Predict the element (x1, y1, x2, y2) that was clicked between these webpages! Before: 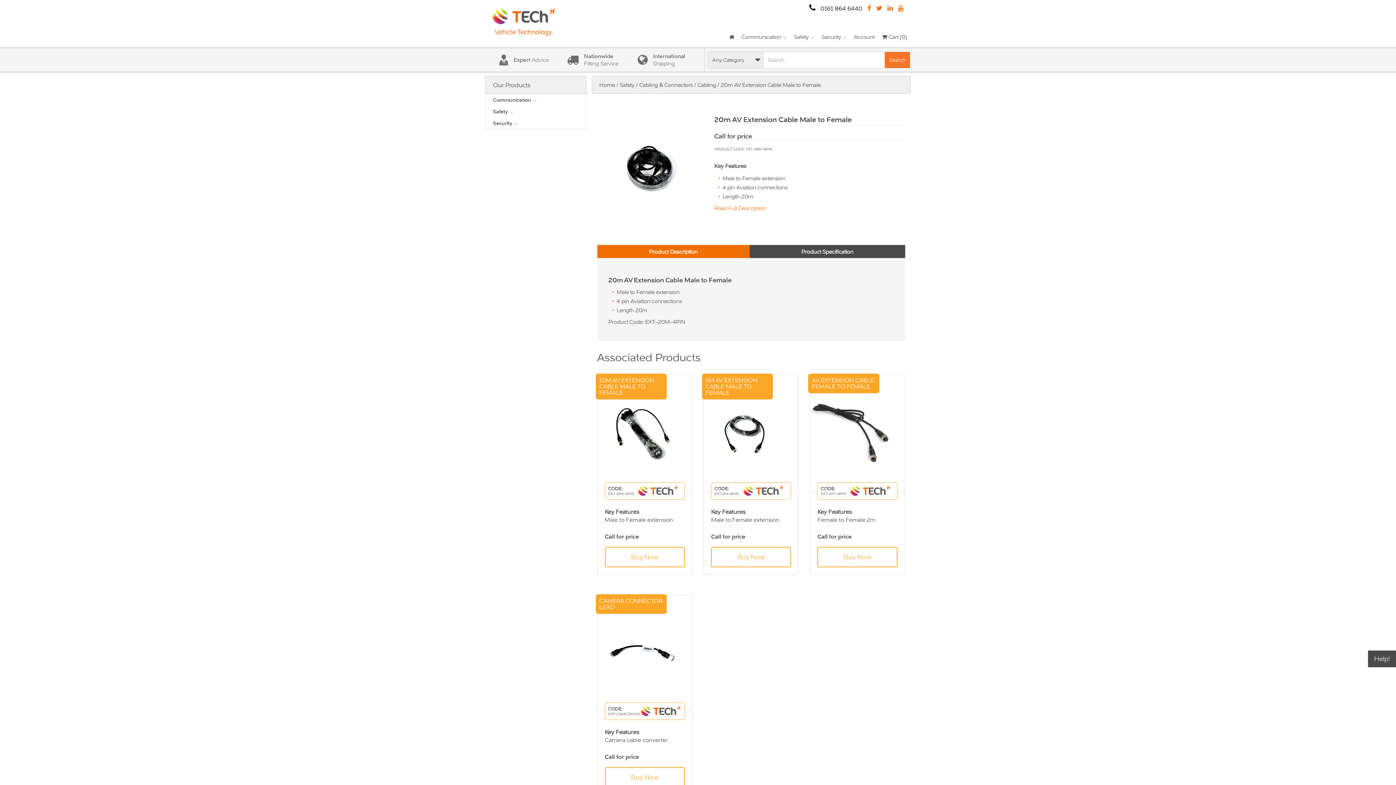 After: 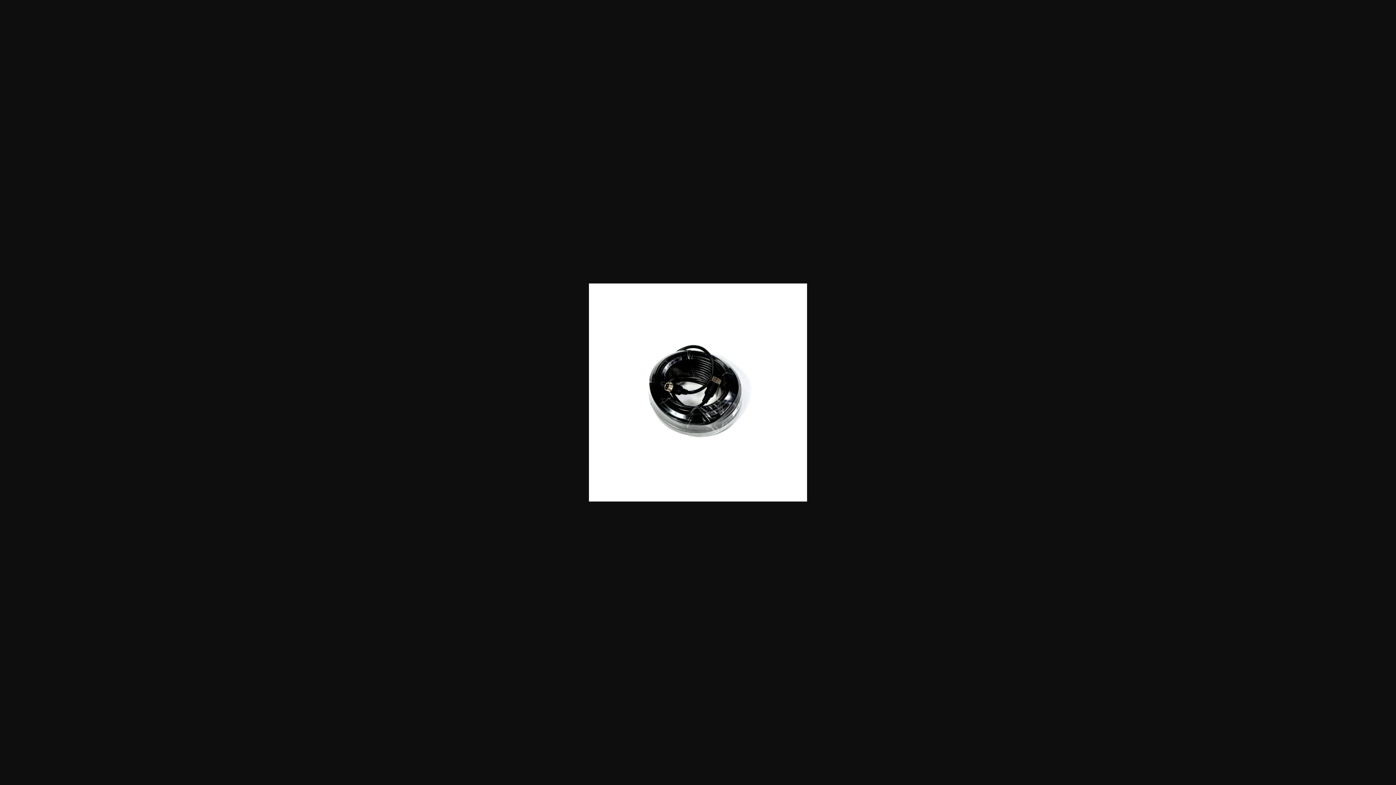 Action: bbox: (597, 115, 705, 223)